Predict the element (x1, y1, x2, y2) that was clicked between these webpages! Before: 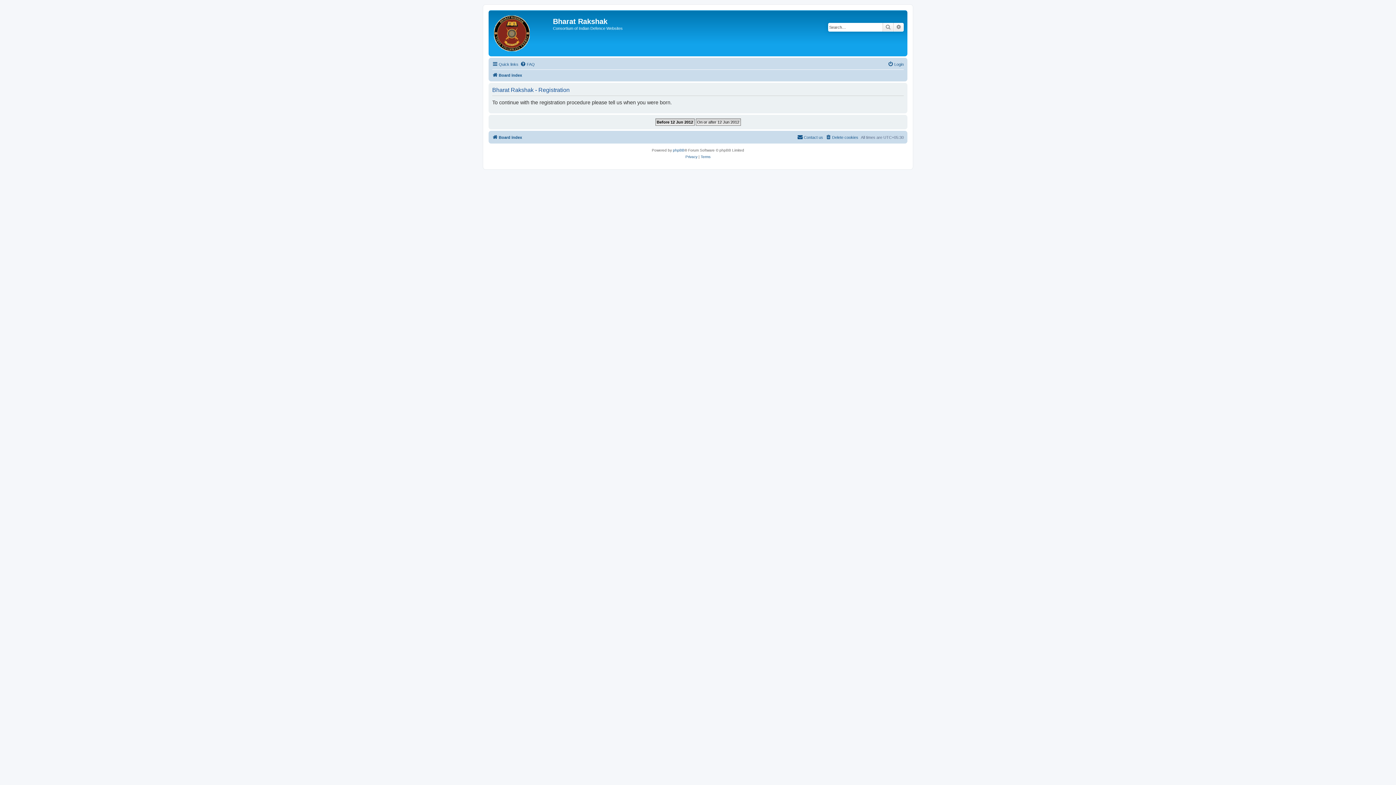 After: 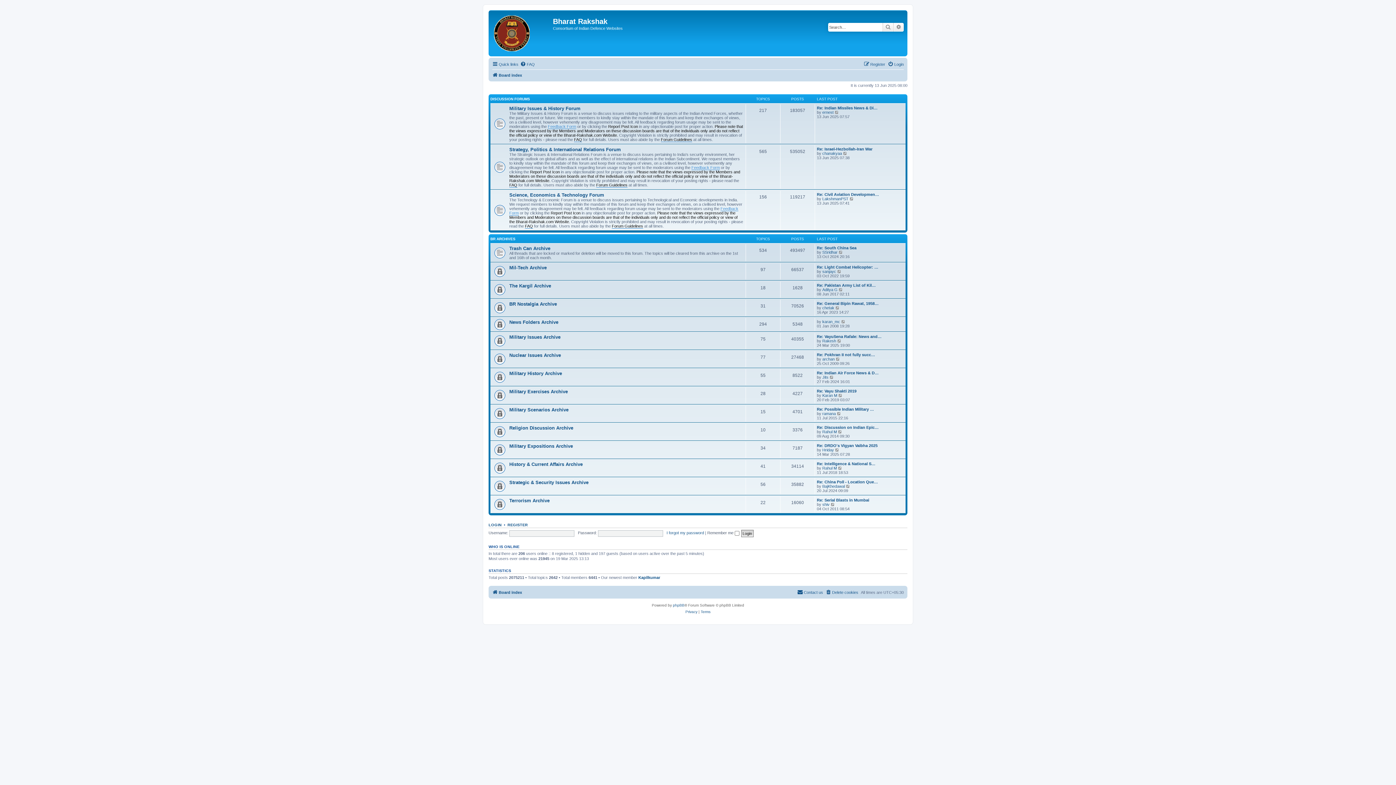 Action: bbox: (492, 133, 522, 141) label: Board index